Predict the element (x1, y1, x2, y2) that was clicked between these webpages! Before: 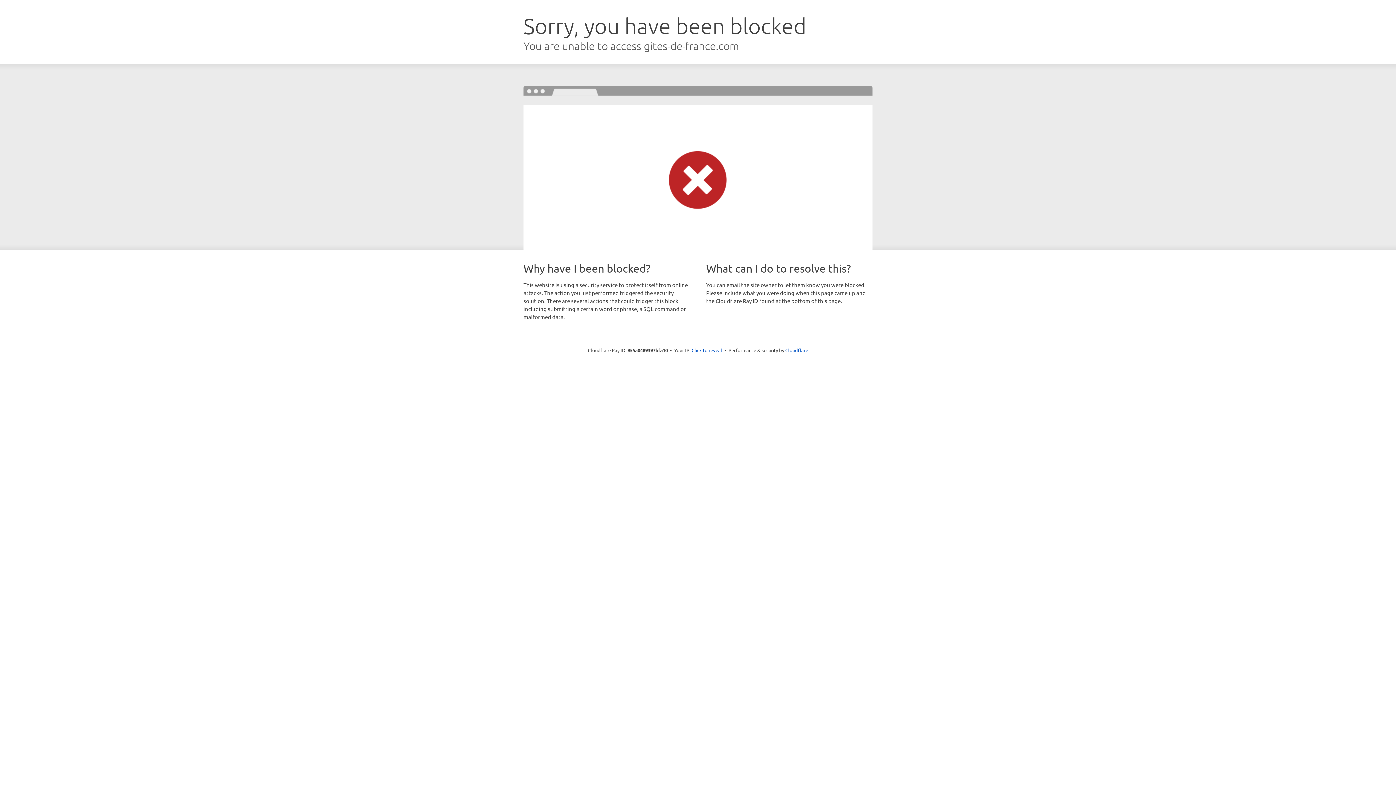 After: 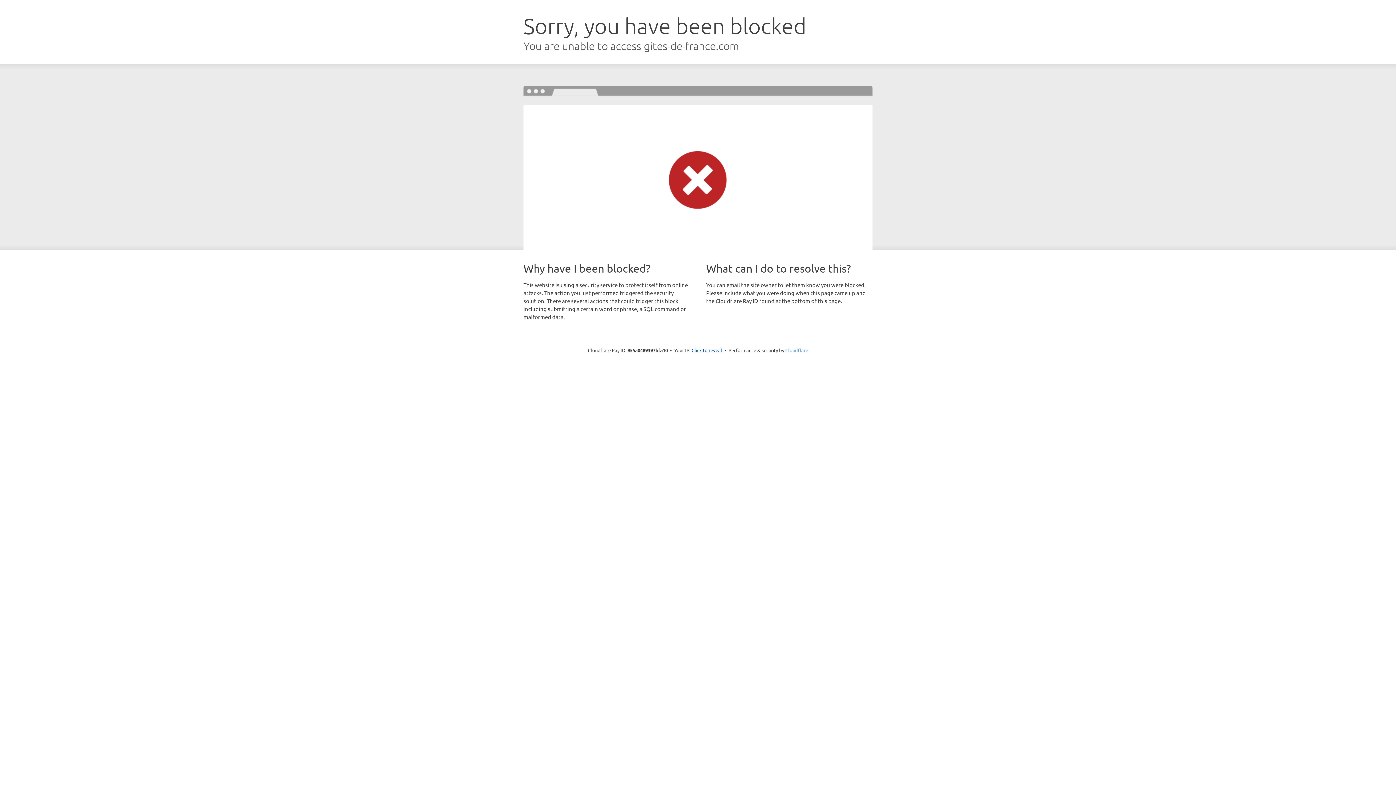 Action: label: Cloudflare bbox: (785, 347, 808, 353)